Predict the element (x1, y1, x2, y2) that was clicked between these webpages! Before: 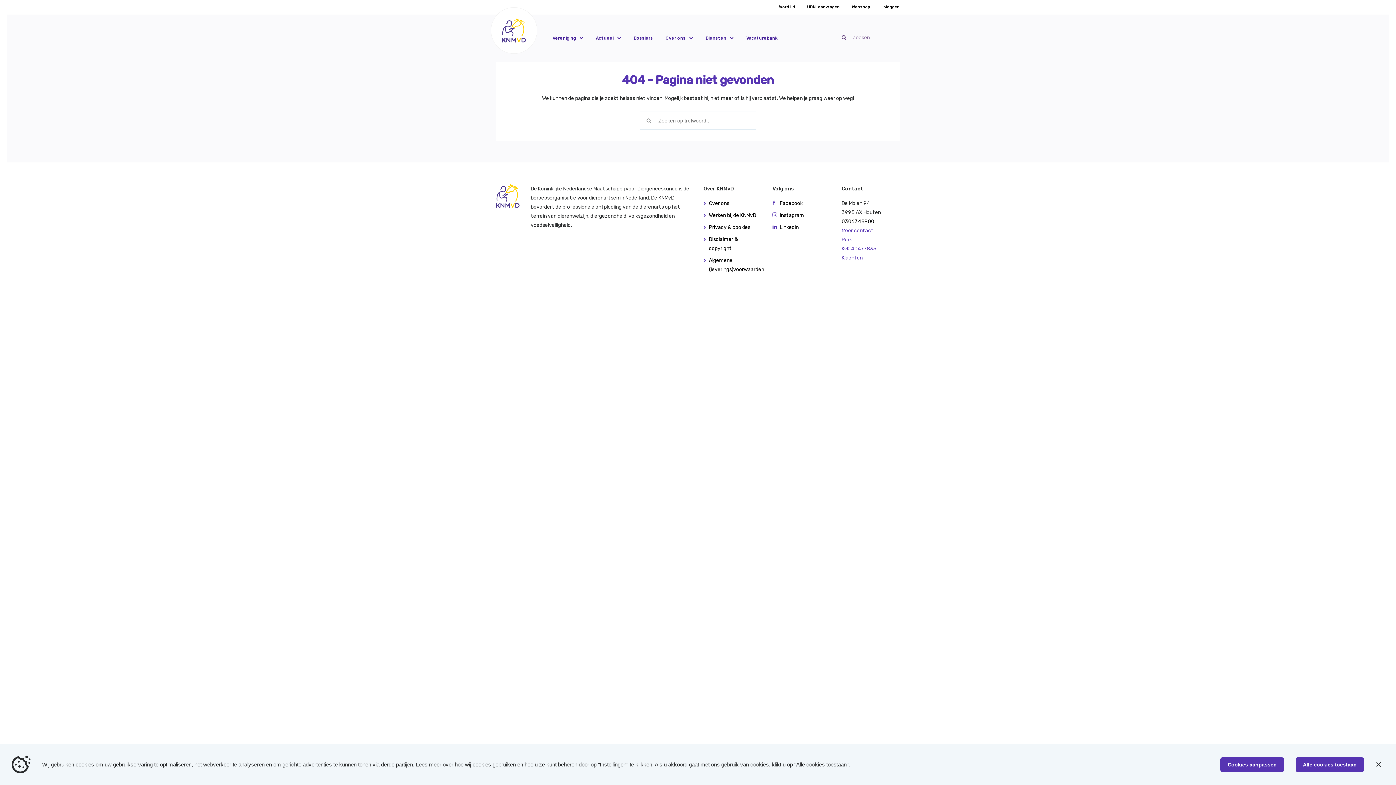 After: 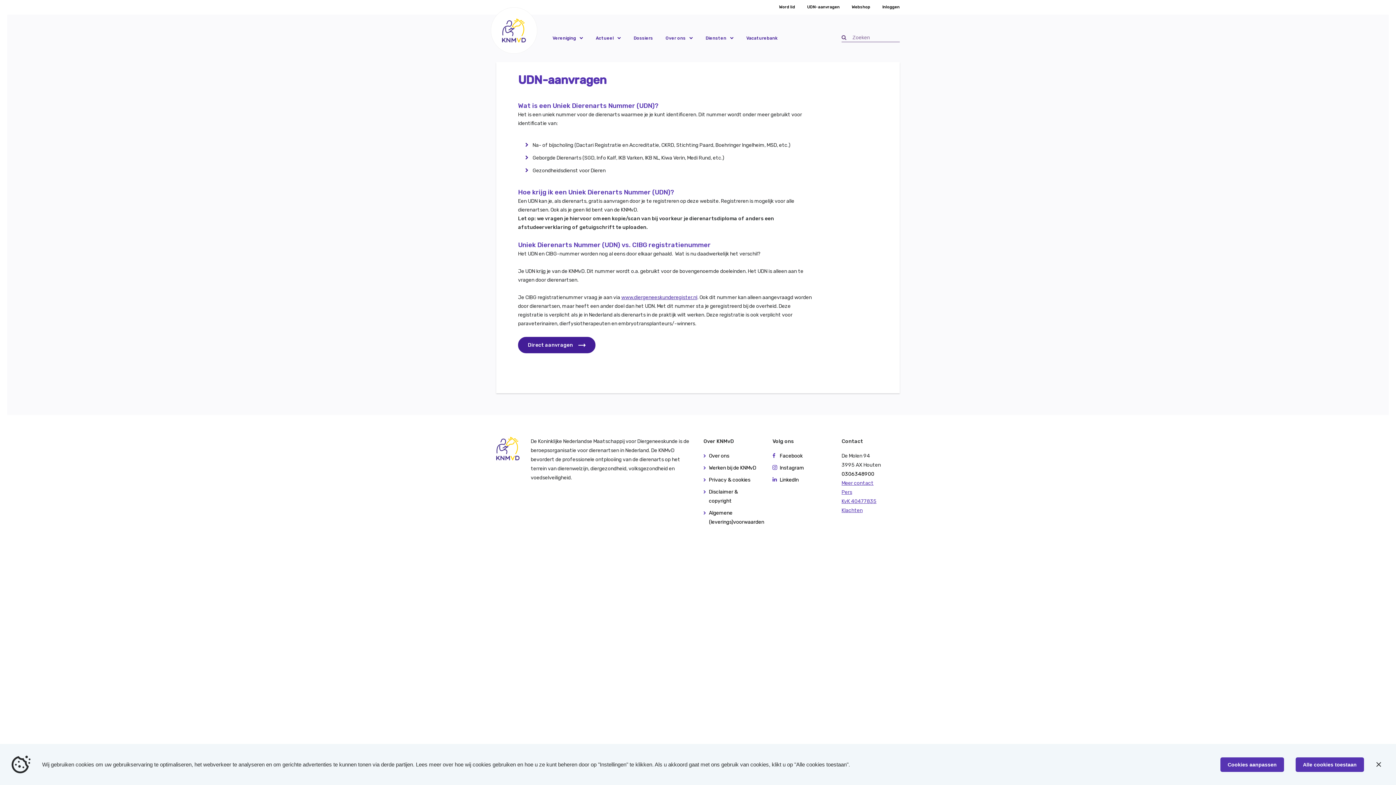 Action: label: UDN-aanvragen bbox: (807, 0, 840, 14)